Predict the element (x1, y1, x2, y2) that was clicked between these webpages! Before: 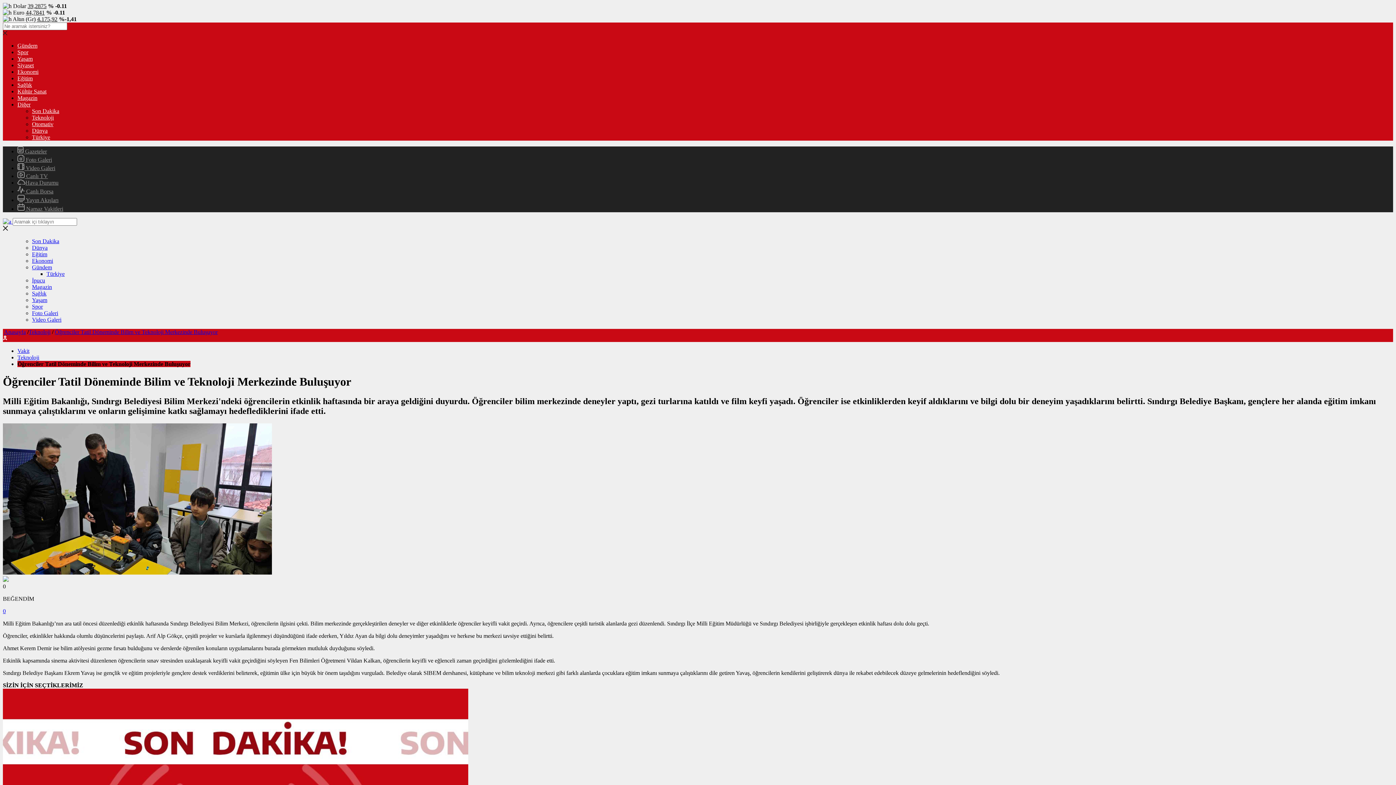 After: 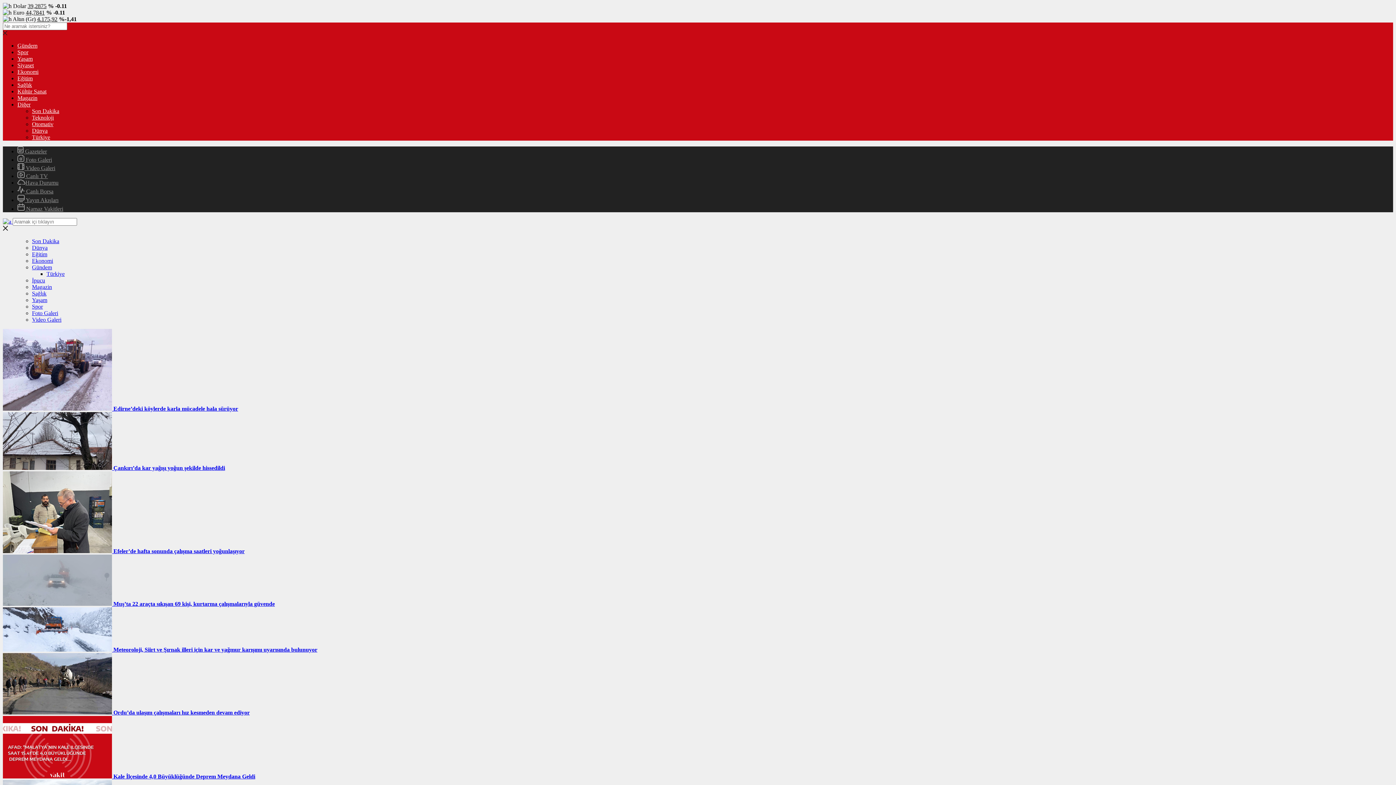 Action: label: Yaşam bbox: (17, 55, 32, 61)